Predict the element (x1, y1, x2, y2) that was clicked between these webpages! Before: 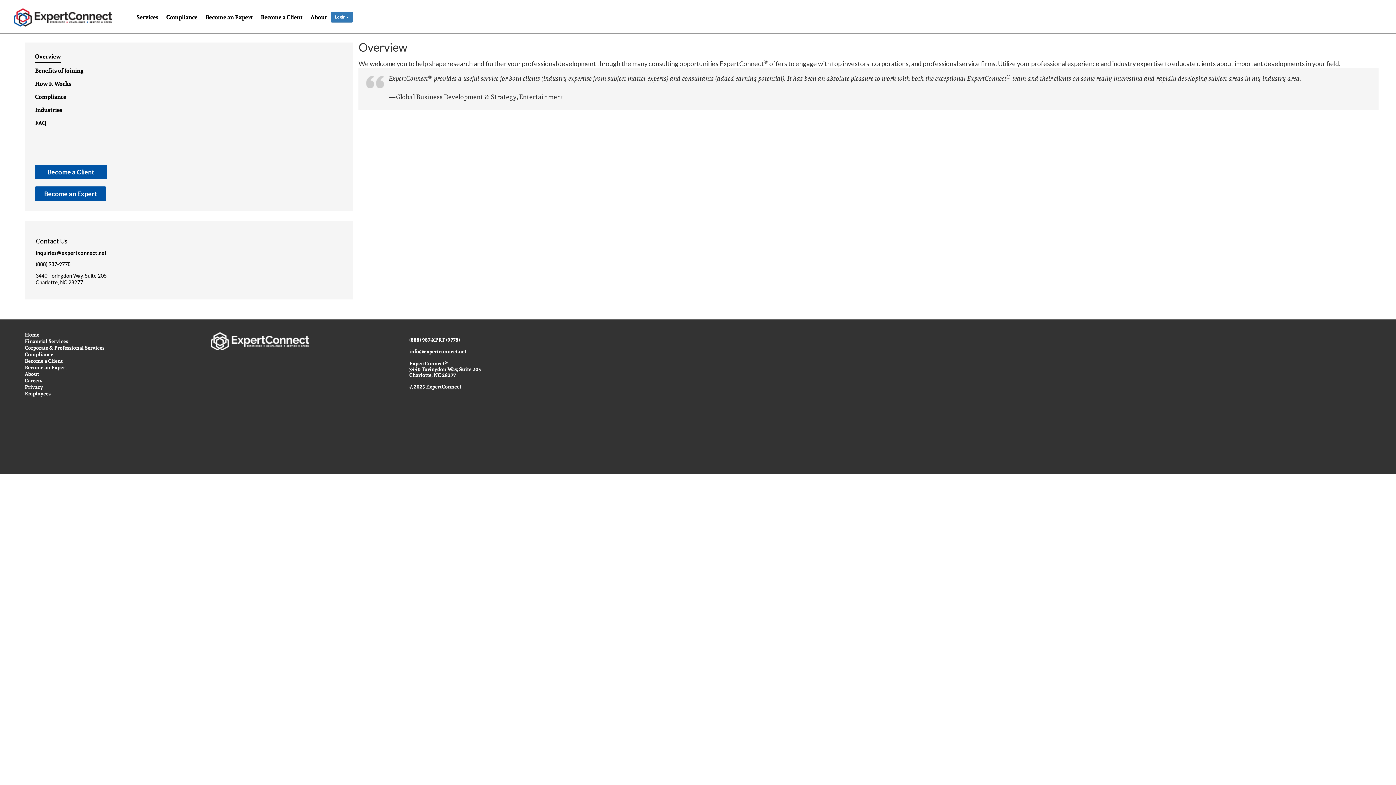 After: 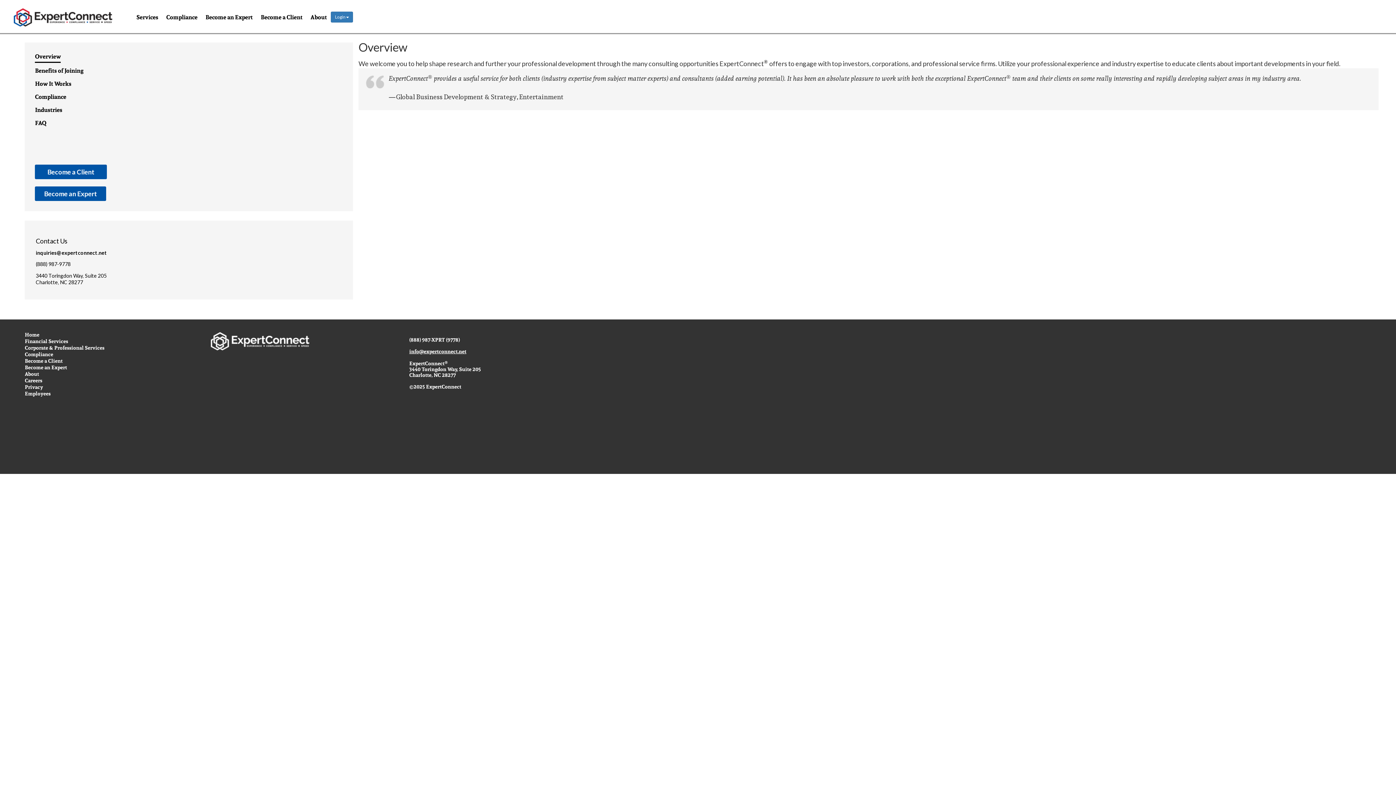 Action: bbox: (35, 250, 107, 255) label: inquiries@expertconnect.net